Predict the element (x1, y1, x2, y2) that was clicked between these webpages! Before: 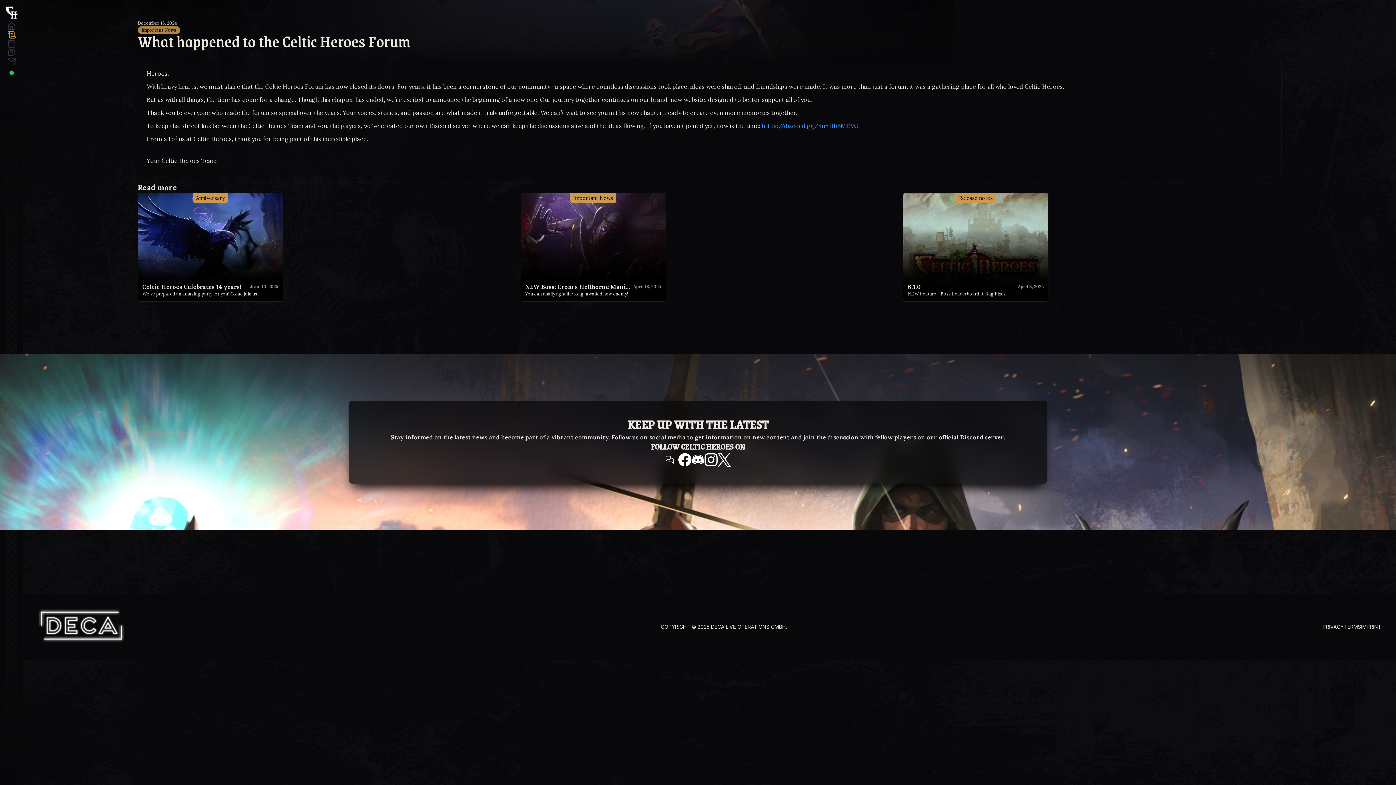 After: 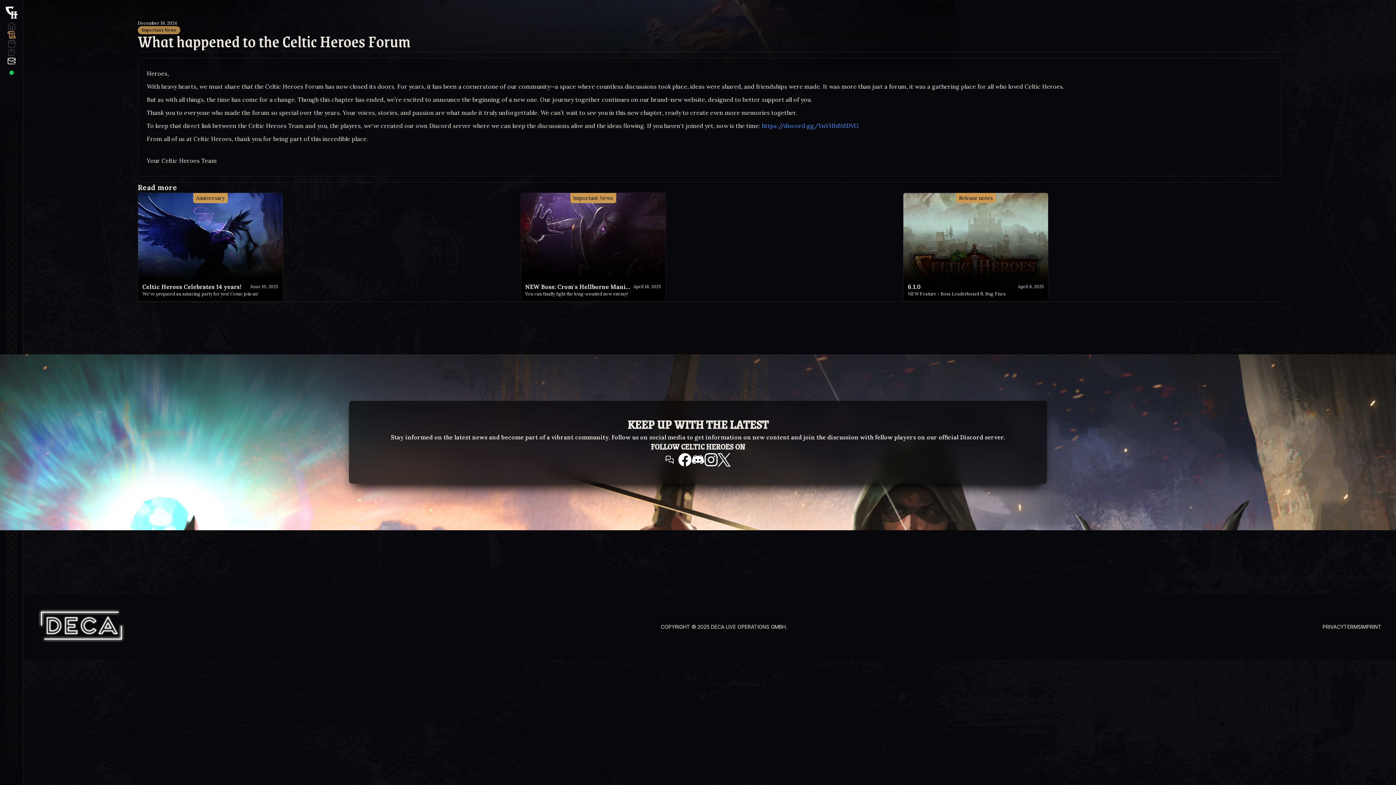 Action: bbox: (7, 56, 16, 65)